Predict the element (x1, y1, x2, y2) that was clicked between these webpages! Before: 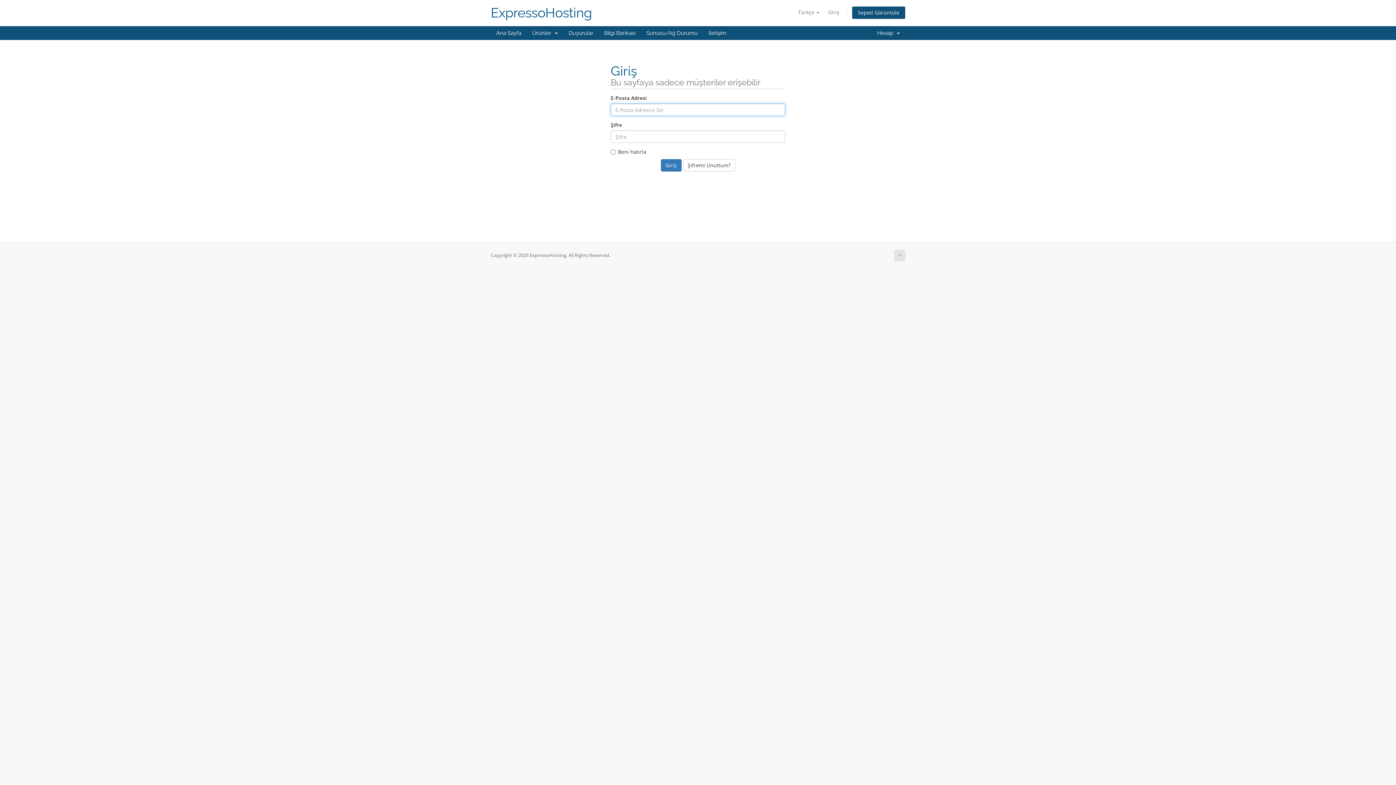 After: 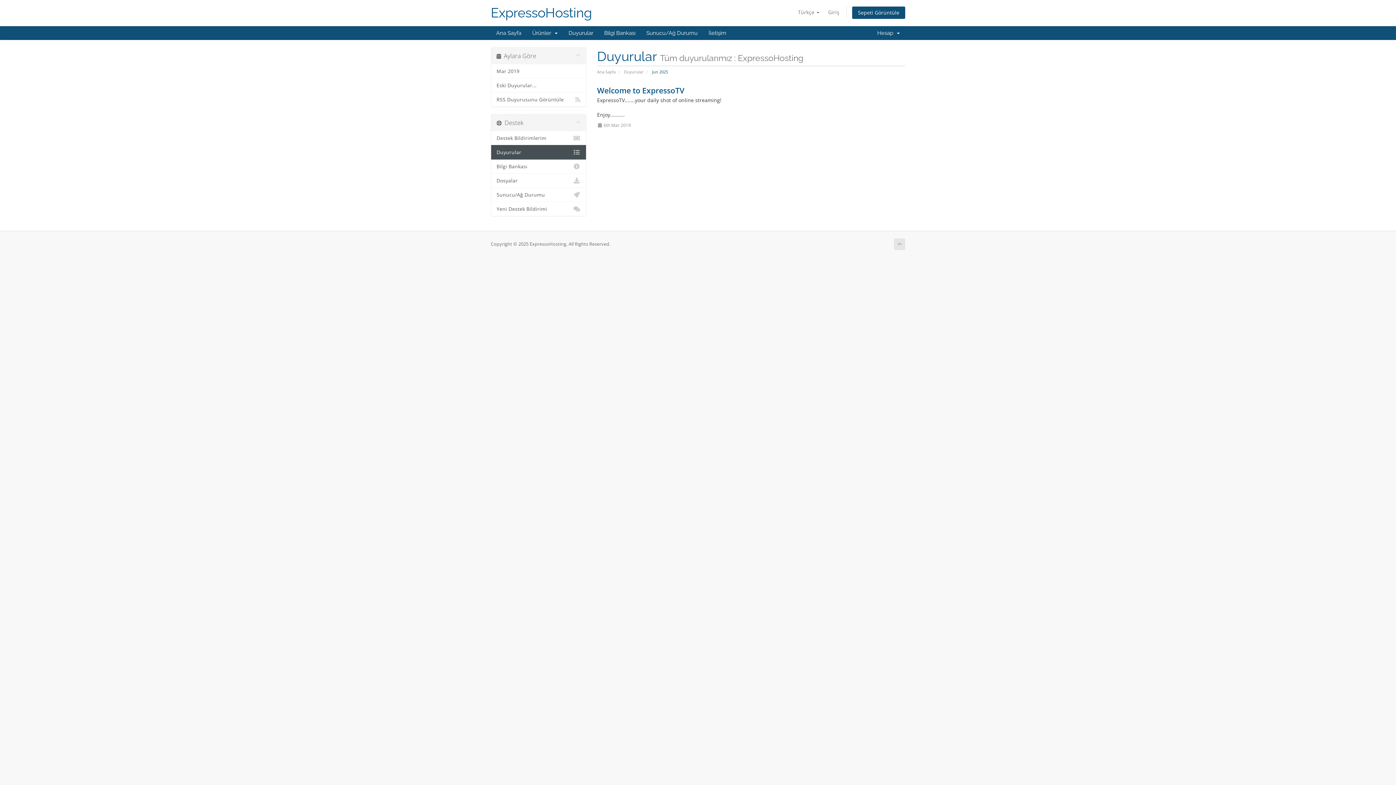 Action: bbox: (563, 26, 598, 40) label: Duyurular